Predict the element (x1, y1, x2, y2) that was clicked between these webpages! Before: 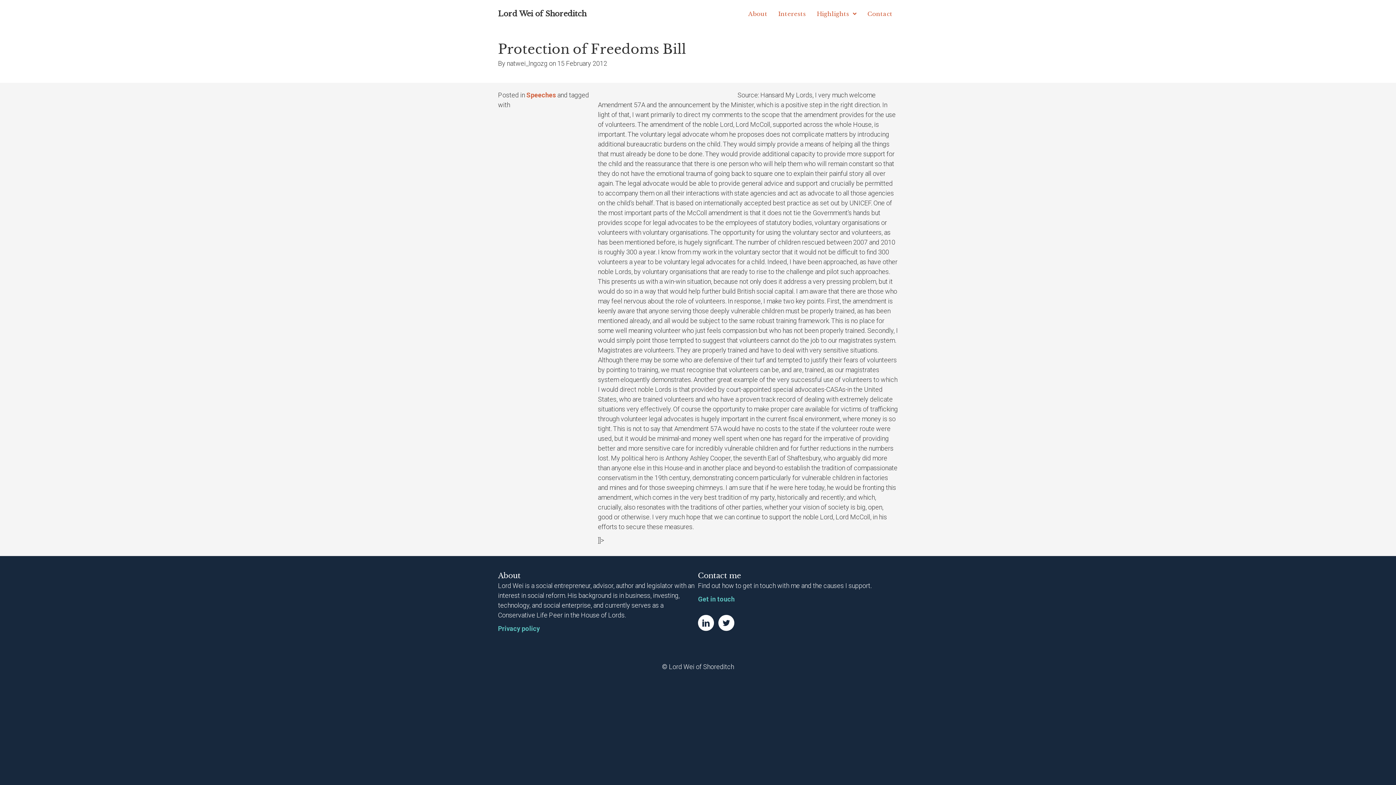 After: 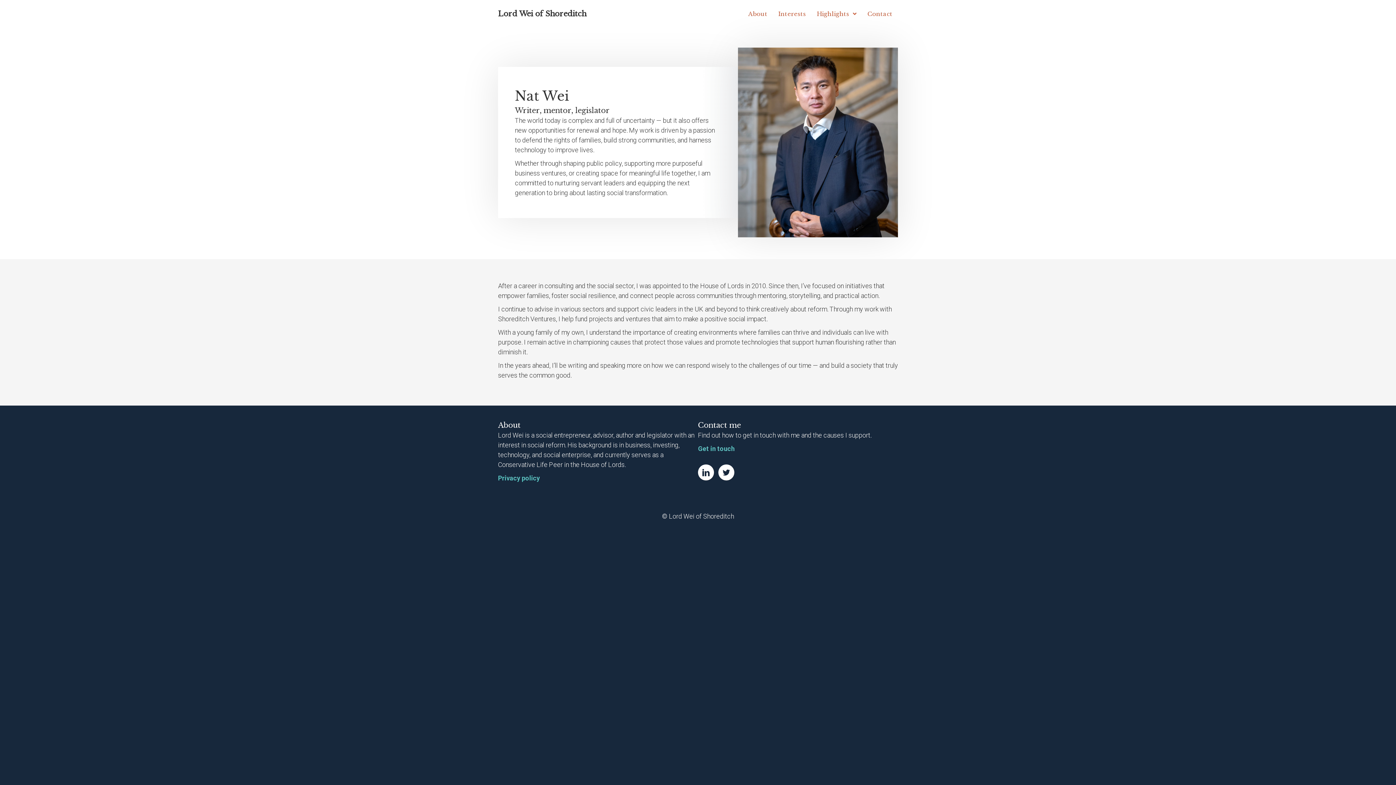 Action: label: Lord Wei of Shoreditch bbox: (498, 9, 586, 18)